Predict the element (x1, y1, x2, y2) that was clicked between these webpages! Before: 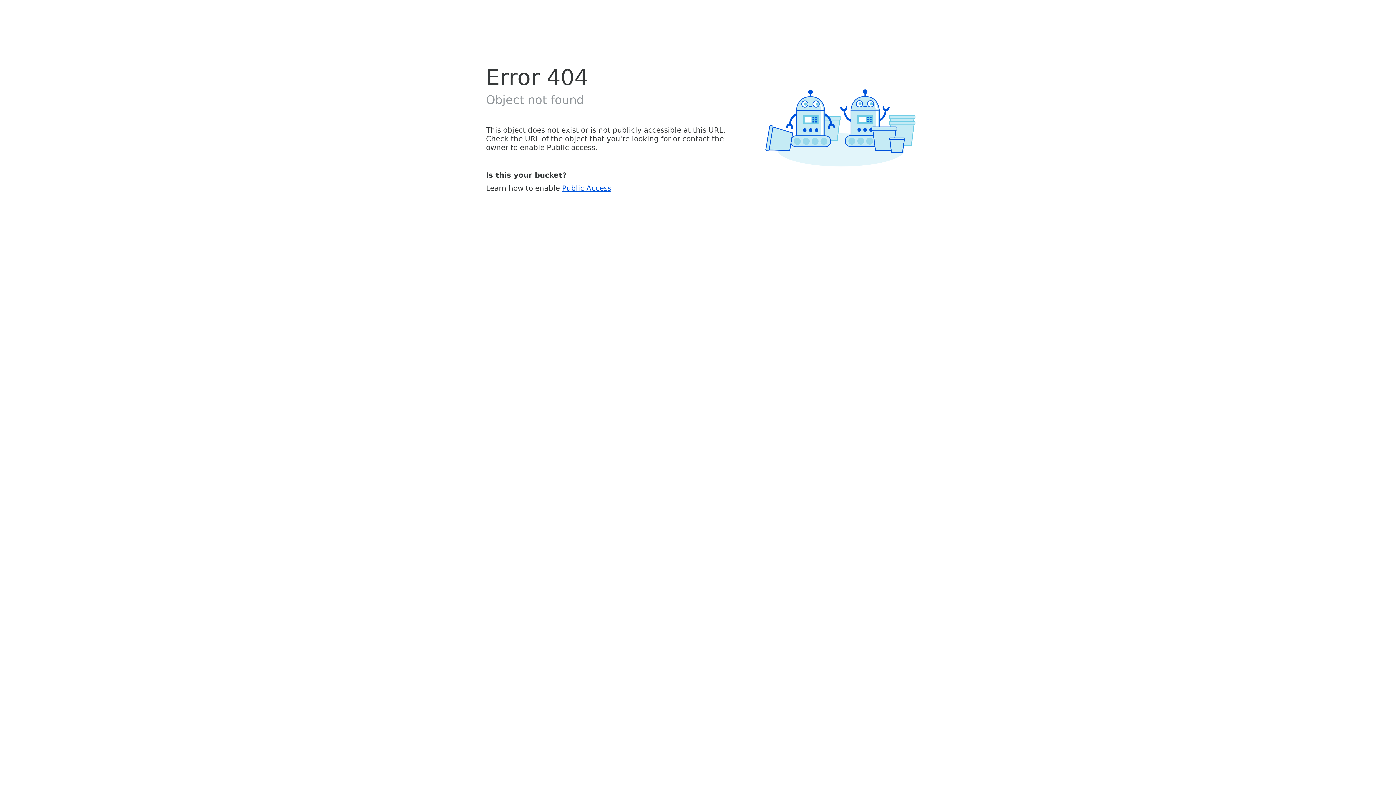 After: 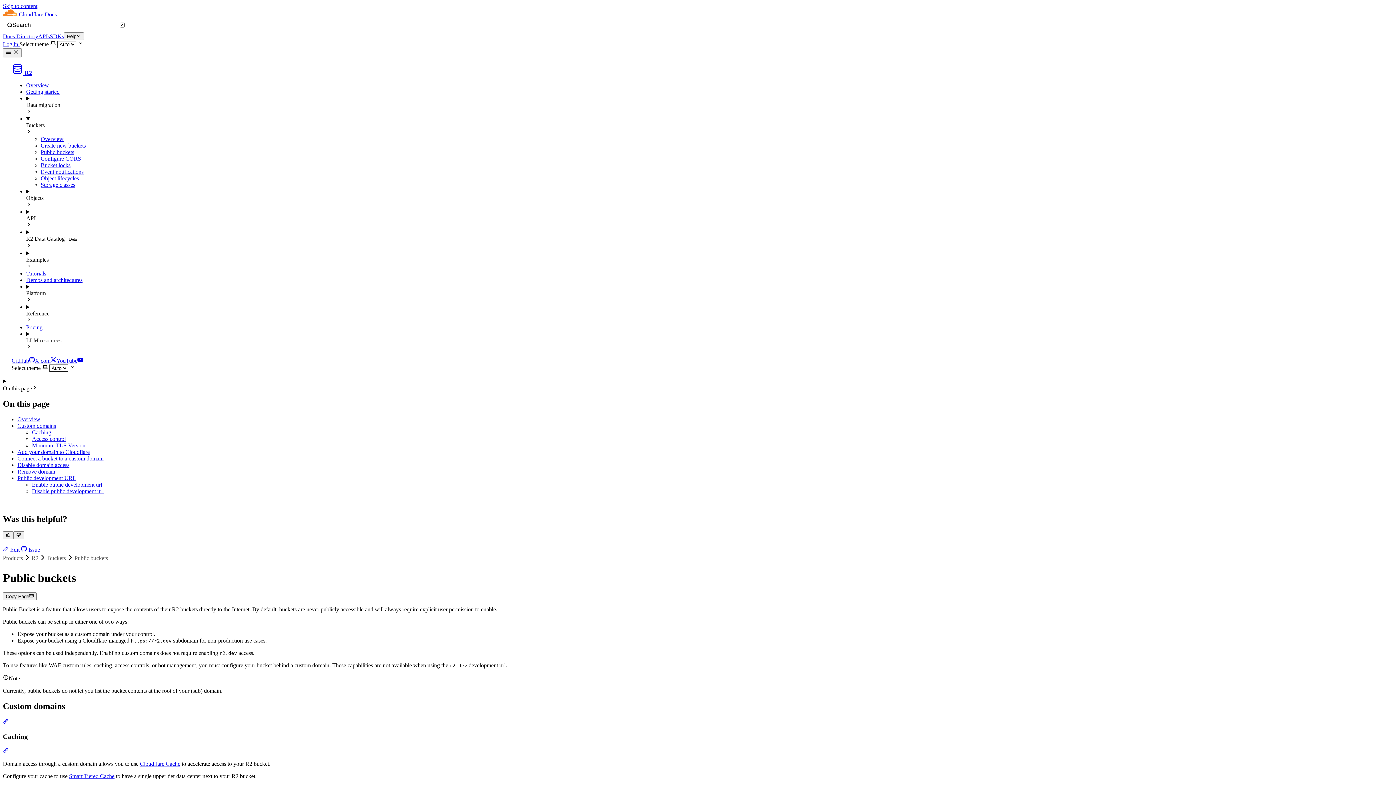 Action: bbox: (562, 183, 611, 192) label: Public Access